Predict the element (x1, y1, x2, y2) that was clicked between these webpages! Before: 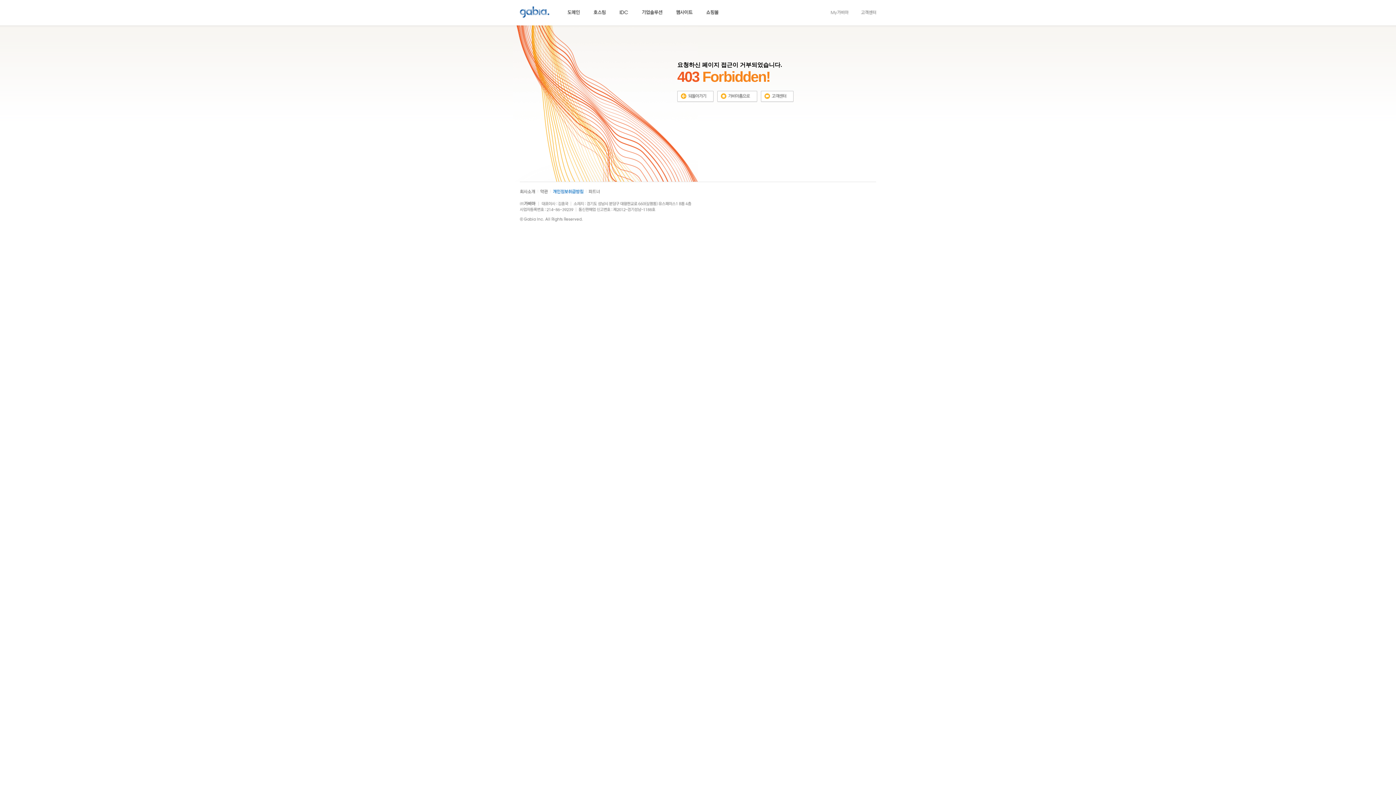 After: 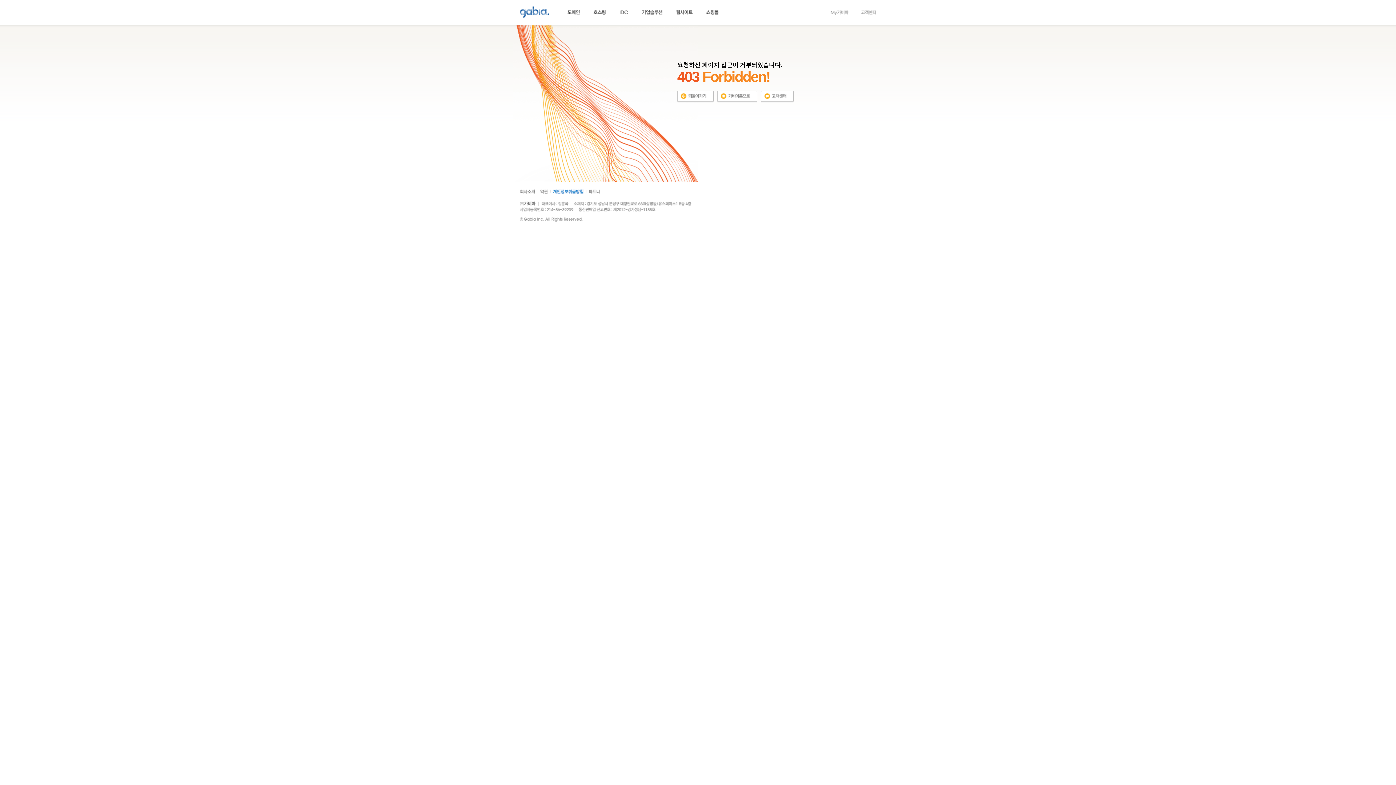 Action: bbox: (520, 188, 535, 193)